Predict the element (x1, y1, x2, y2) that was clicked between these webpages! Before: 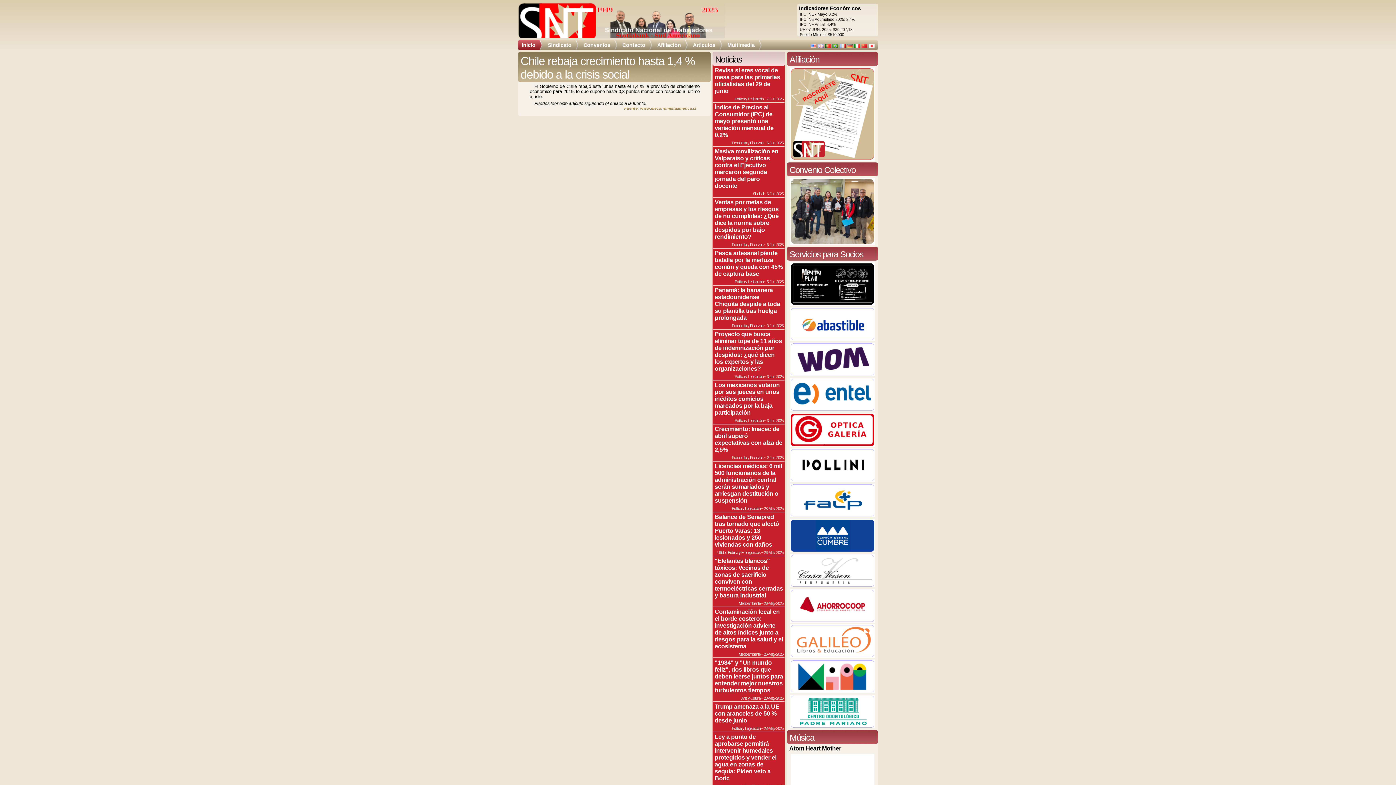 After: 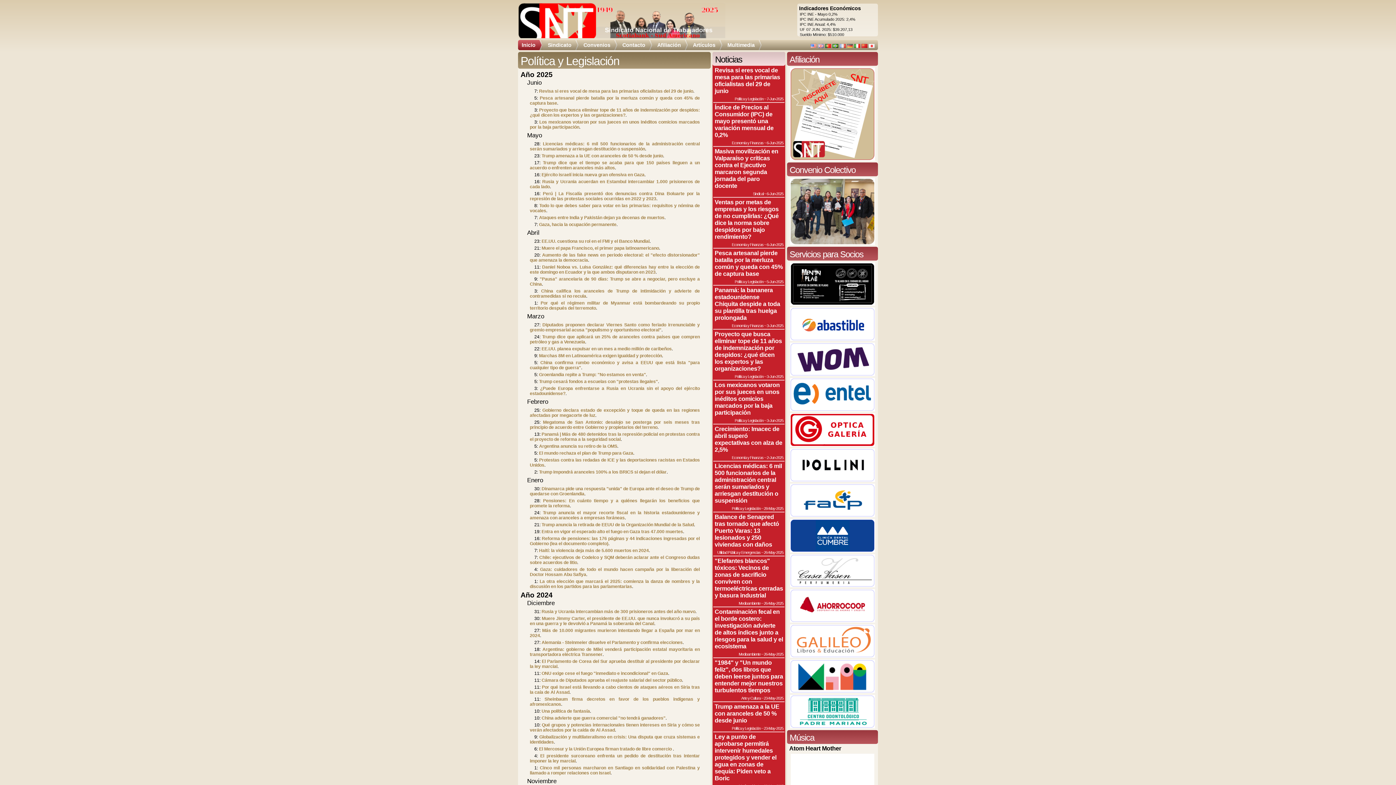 Action: label: Política y Legislación bbox: (734, 374, 763, 378)